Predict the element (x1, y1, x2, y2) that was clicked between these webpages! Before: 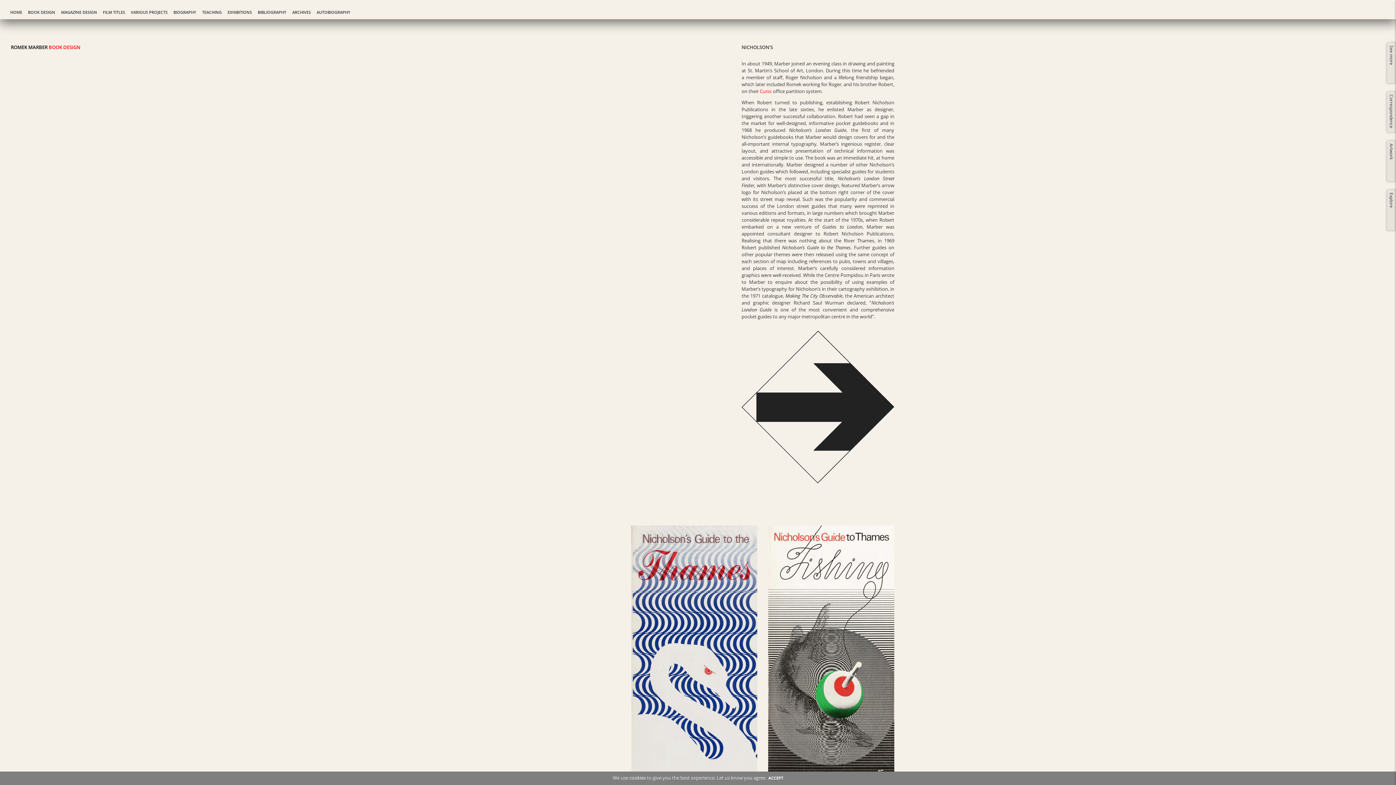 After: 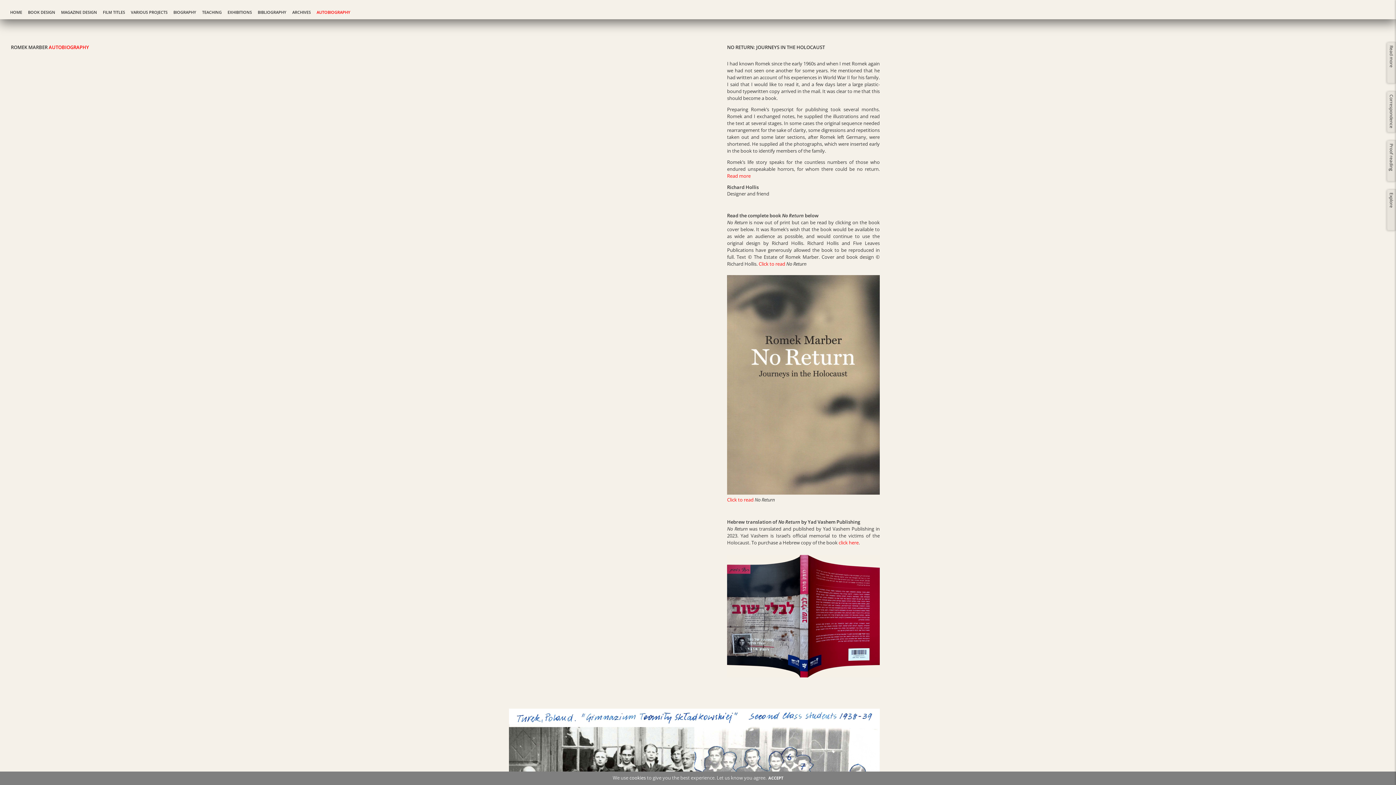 Action: label: AUTOBIOGRAPHY bbox: (316, 0, 350, 17)